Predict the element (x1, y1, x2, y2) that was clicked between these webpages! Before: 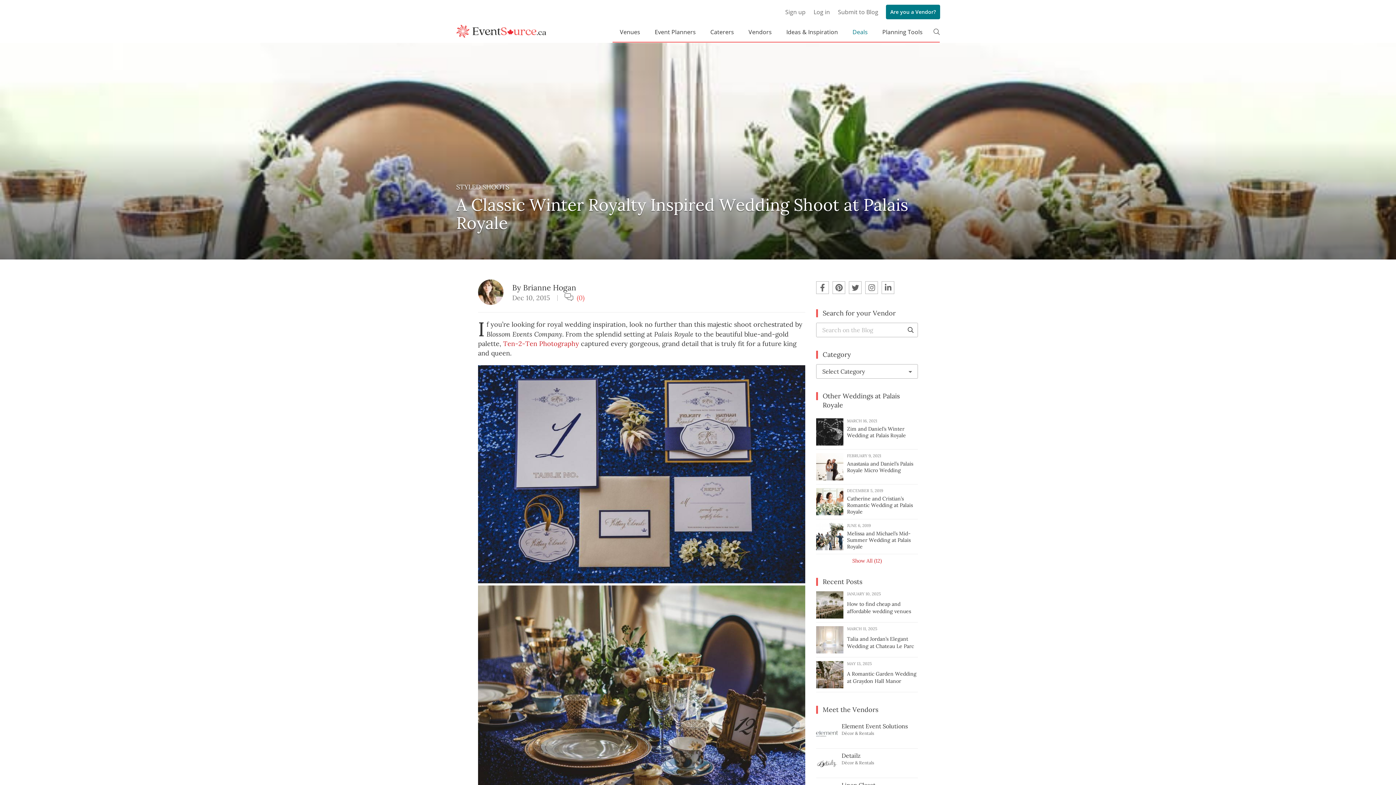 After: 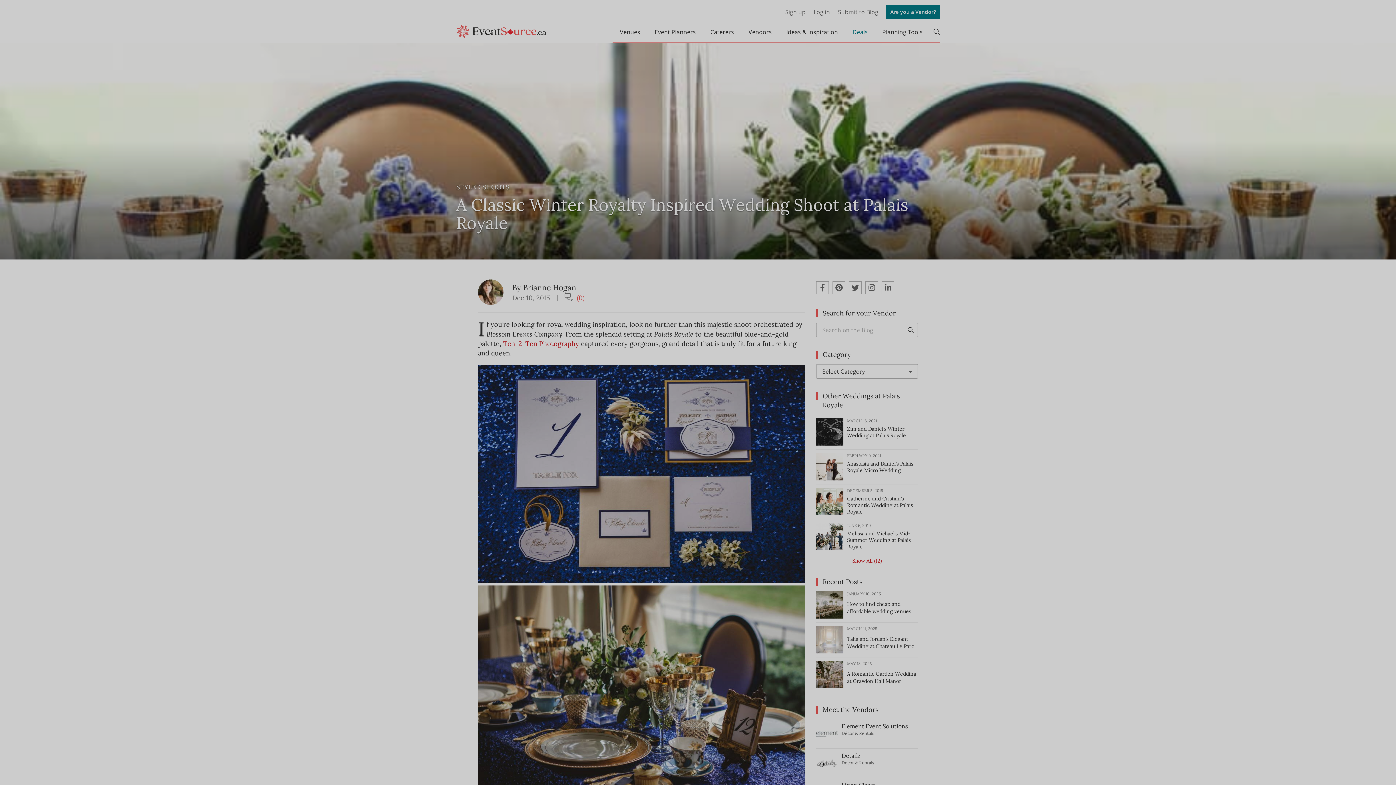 Action: bbox: (716, 50, 763, 83) label: My Dashboard